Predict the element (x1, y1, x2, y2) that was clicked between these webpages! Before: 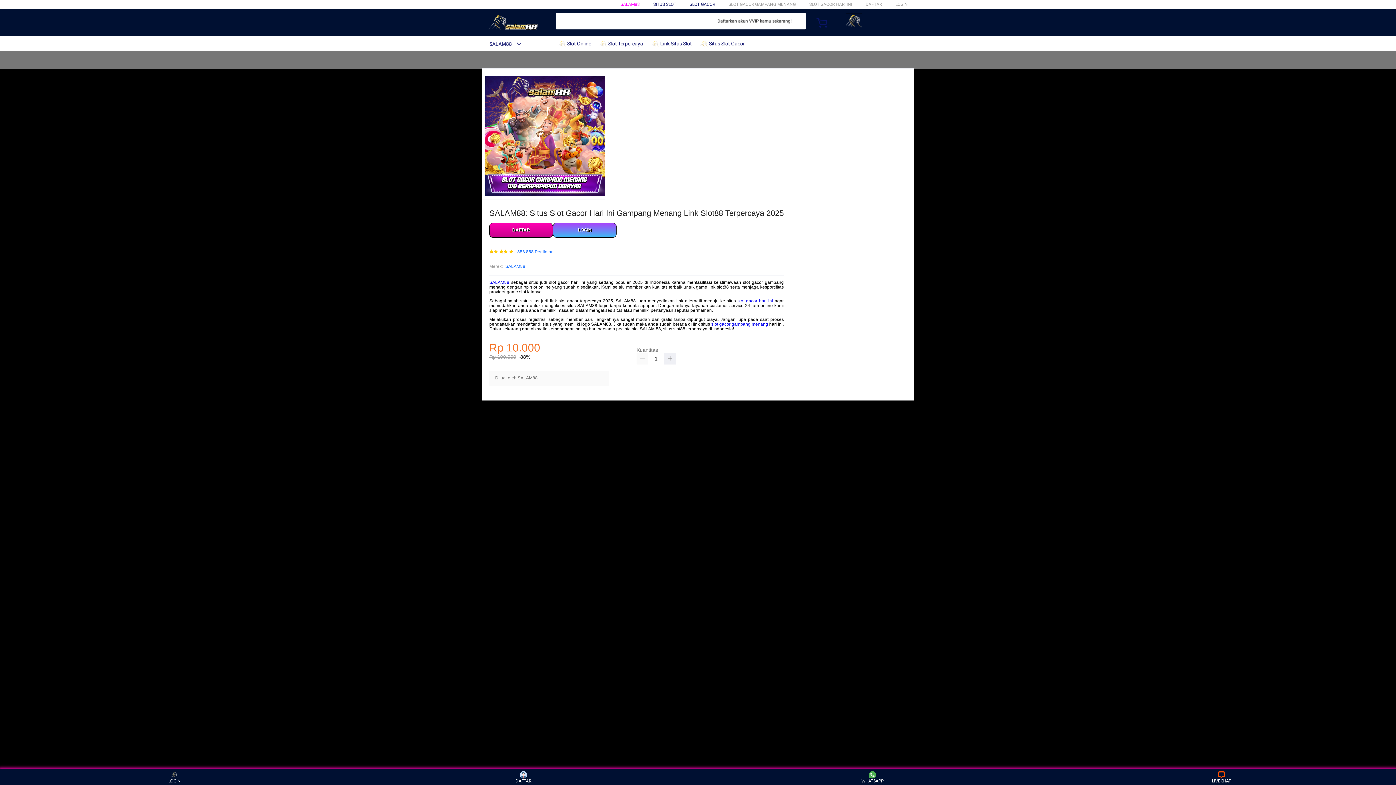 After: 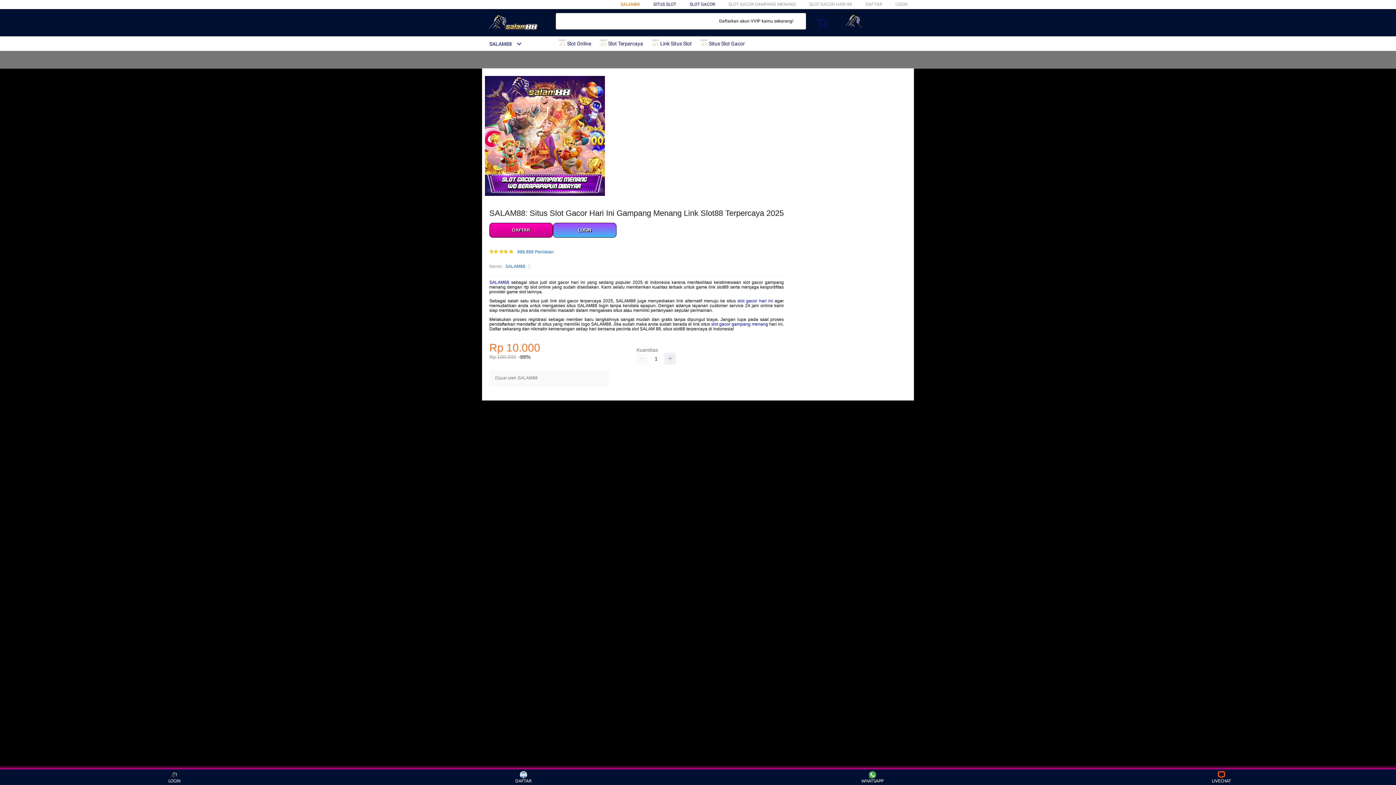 Action: label: SALAM88 bbox: (620, 1, 640, 6)